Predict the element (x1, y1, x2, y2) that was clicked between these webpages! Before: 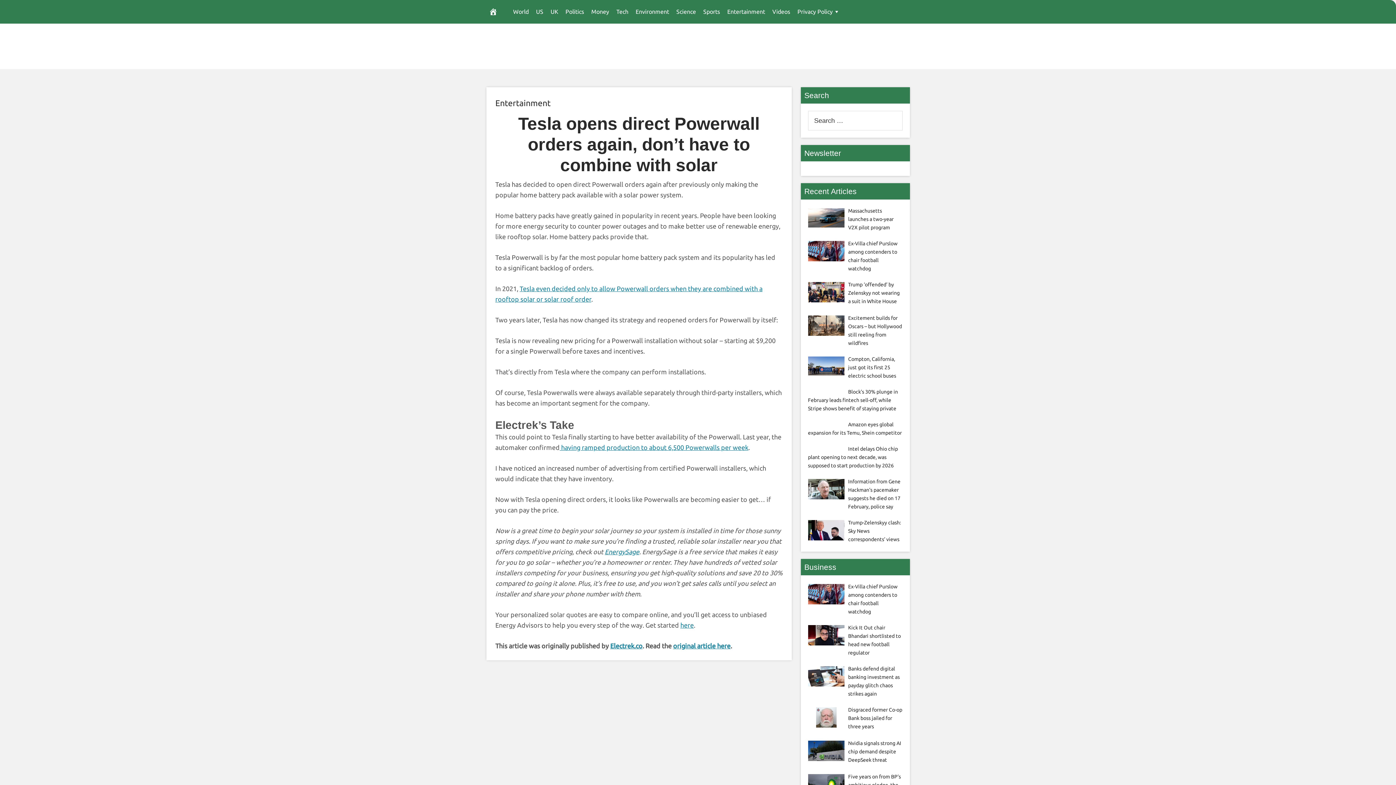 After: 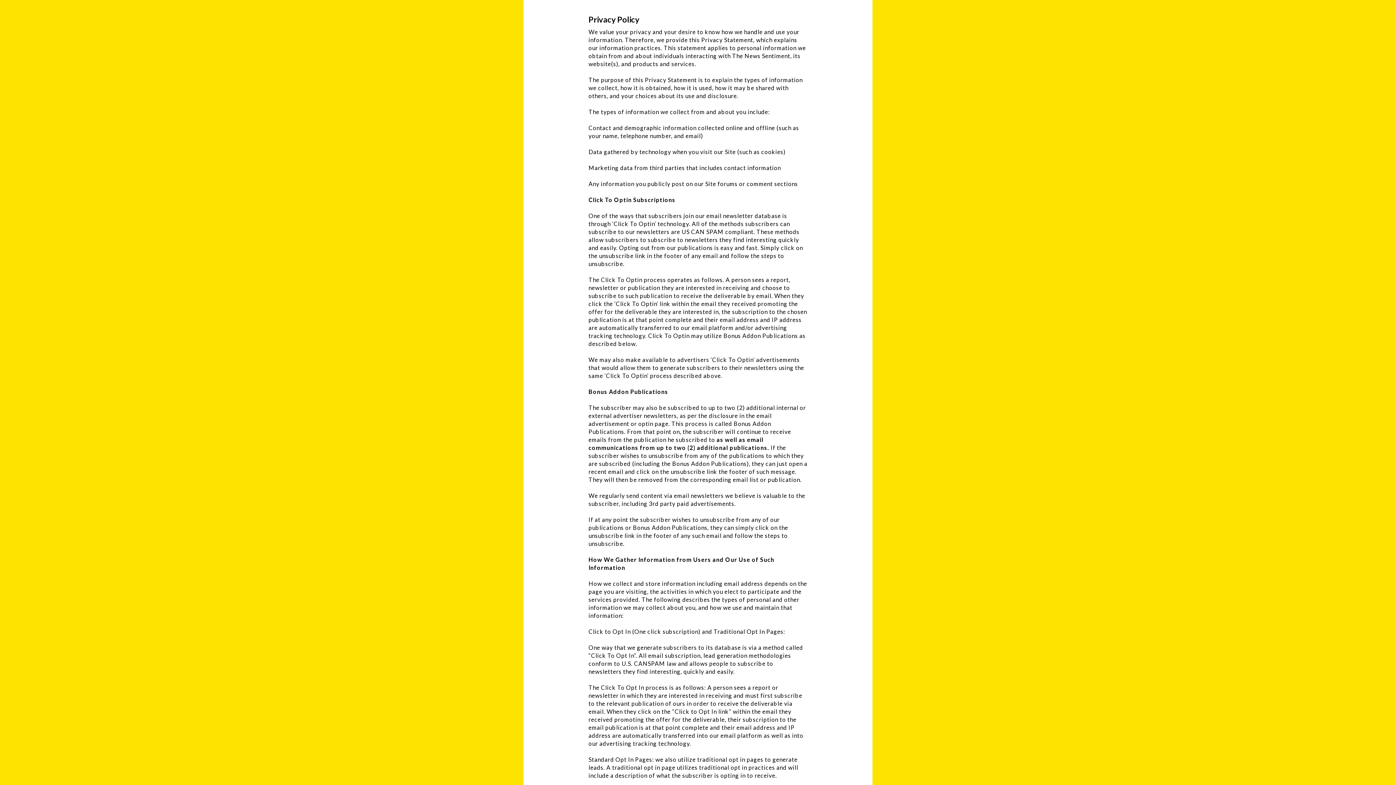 Action: label: Privacy Policy bbox: (794, 0, 843, 23)